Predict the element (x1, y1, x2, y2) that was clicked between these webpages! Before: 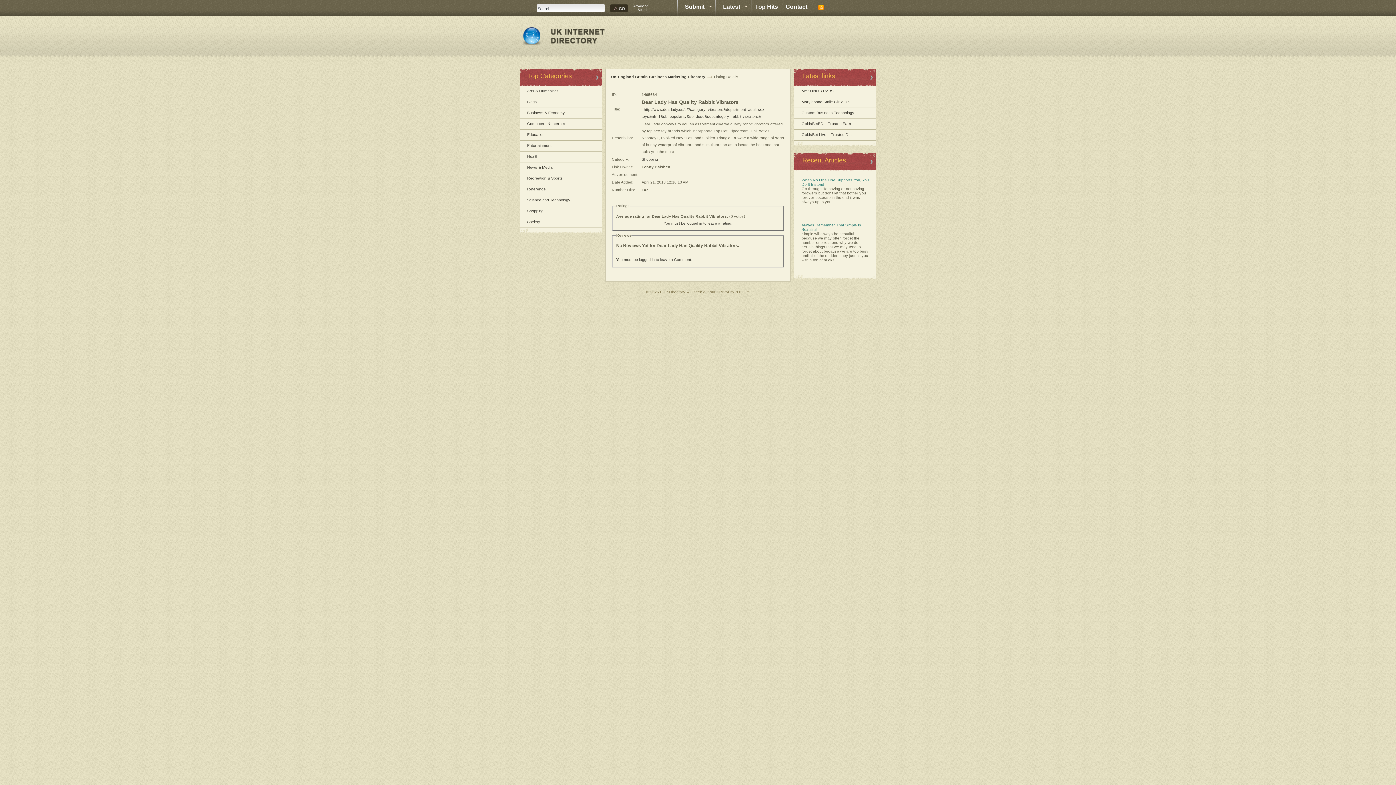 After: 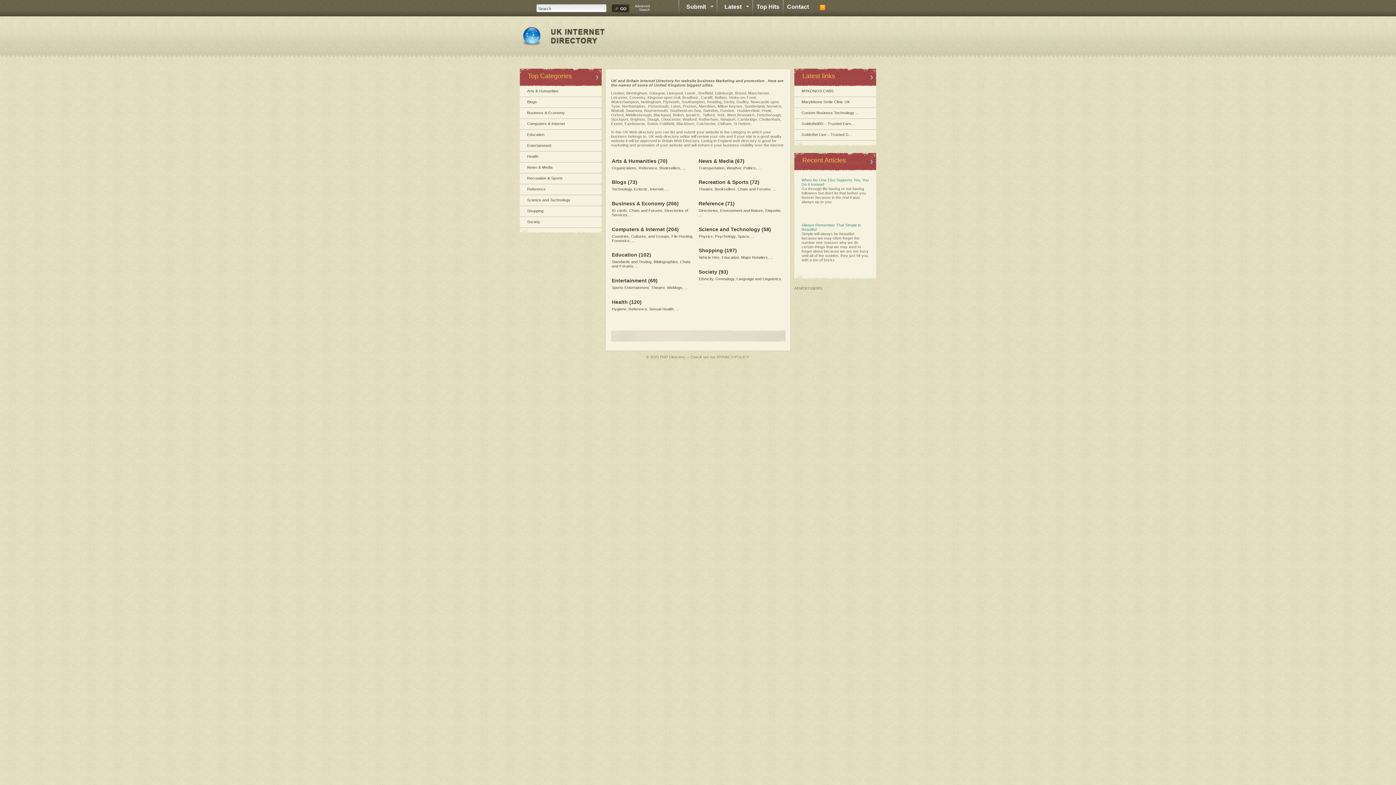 Action: label: You must be logged in to leave a Comment. bbox: (616, 257, 692, 261)